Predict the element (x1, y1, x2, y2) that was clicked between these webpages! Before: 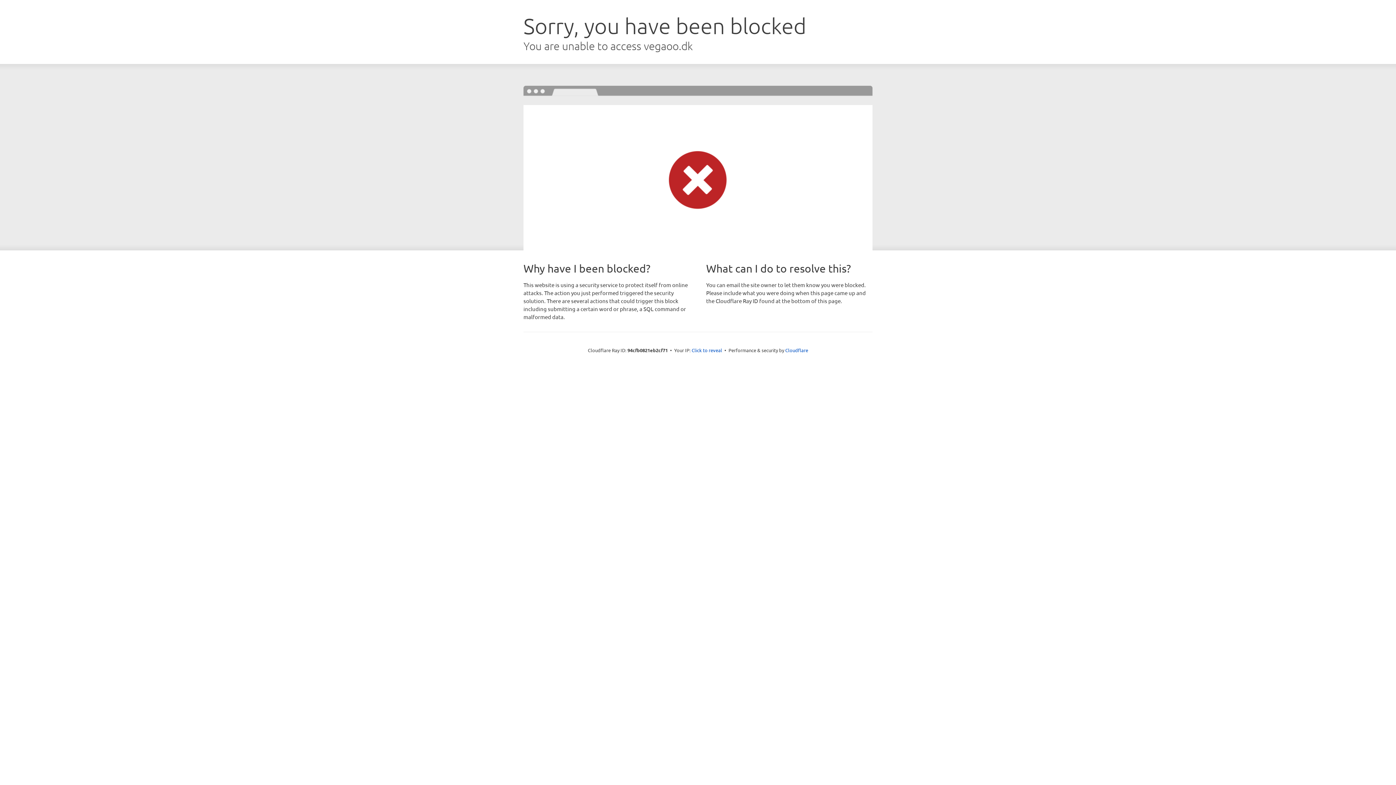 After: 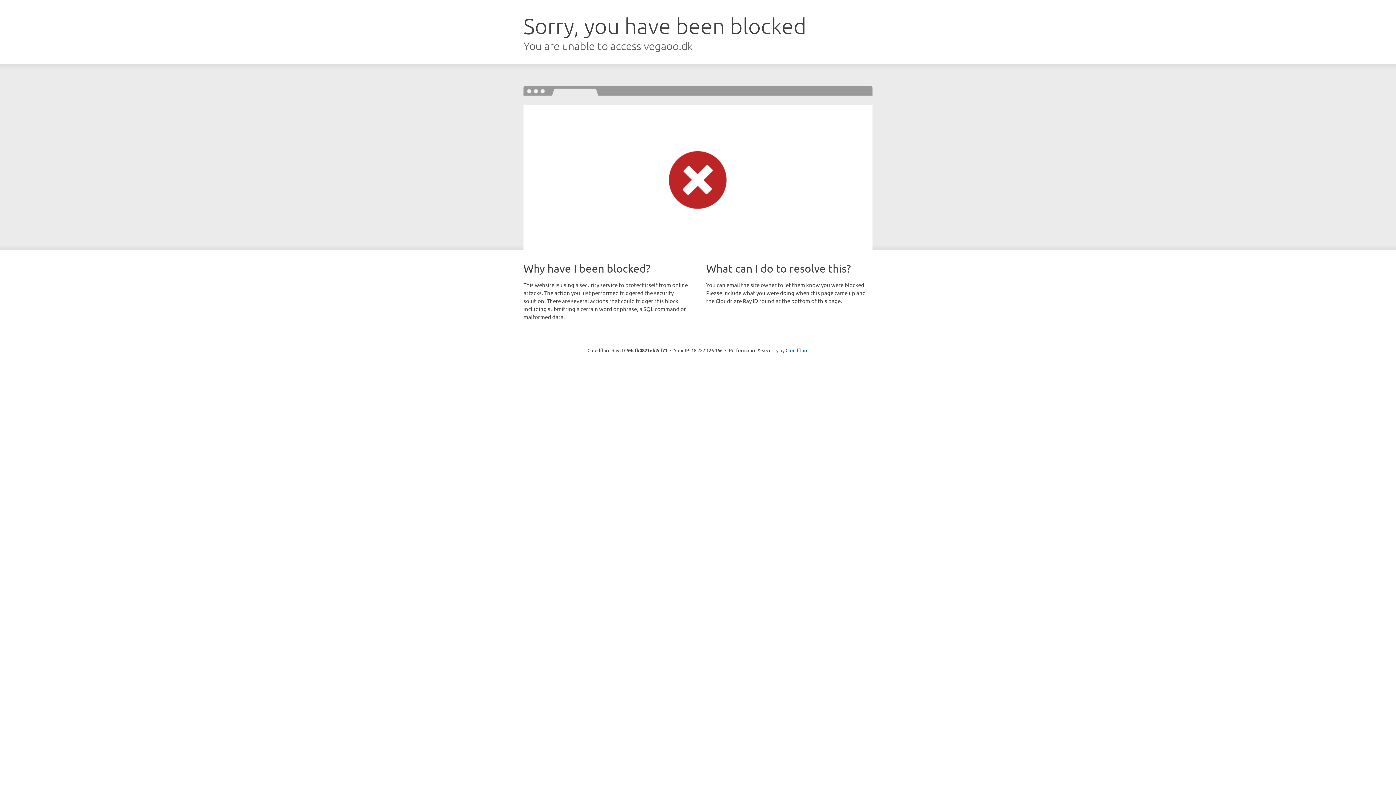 Action: label: Click to reveal bbox: (691, 346, 722, 353)